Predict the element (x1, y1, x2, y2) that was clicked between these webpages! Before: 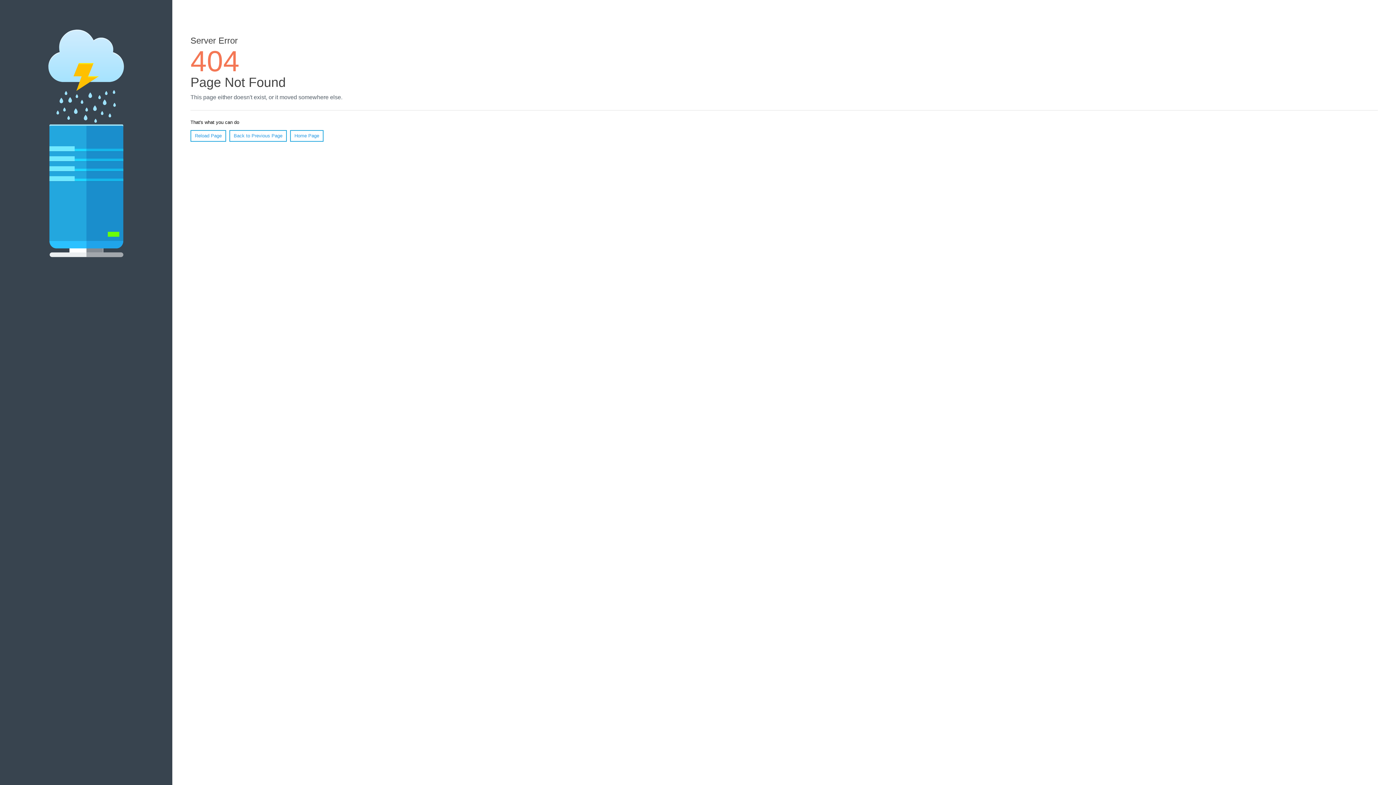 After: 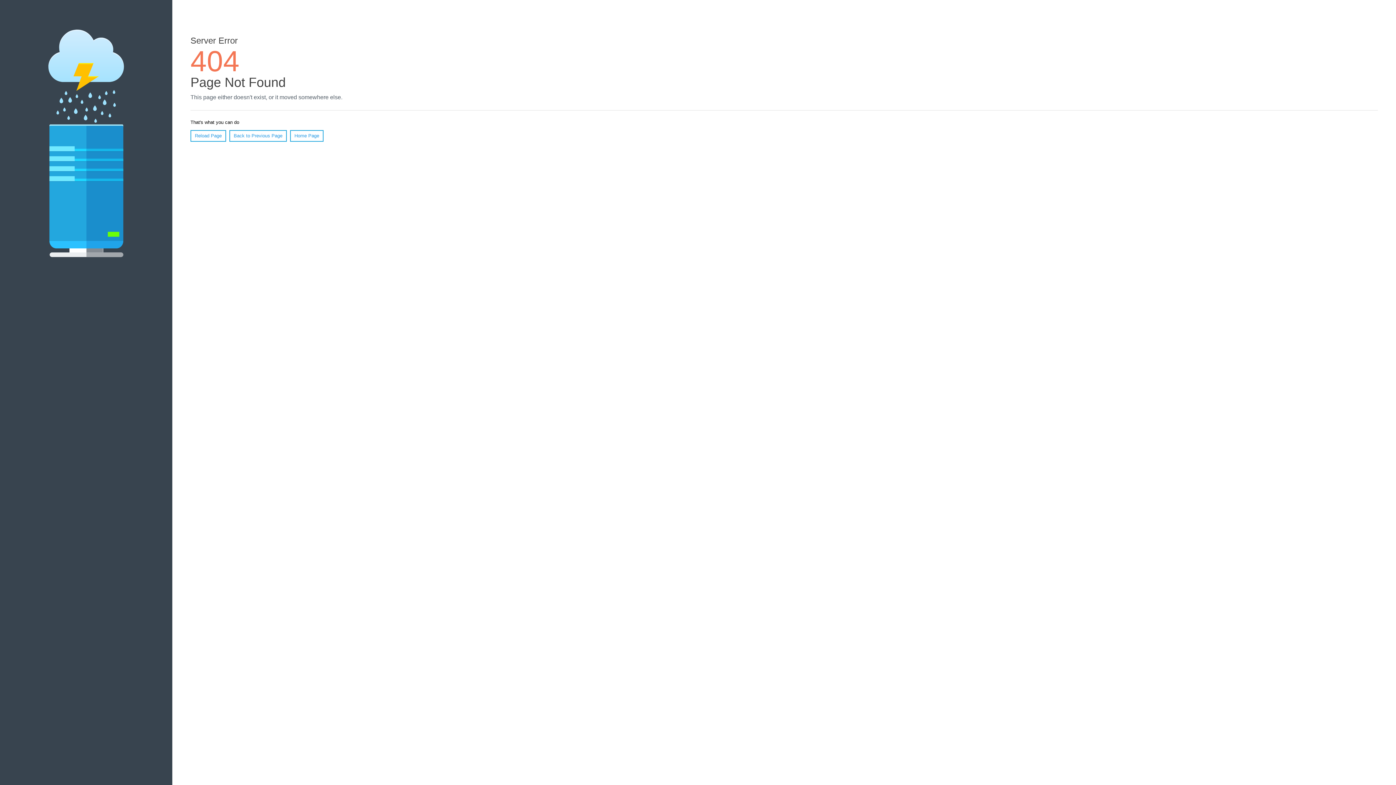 Action: bbox: (290, 130, 323, 141) label: Home Page